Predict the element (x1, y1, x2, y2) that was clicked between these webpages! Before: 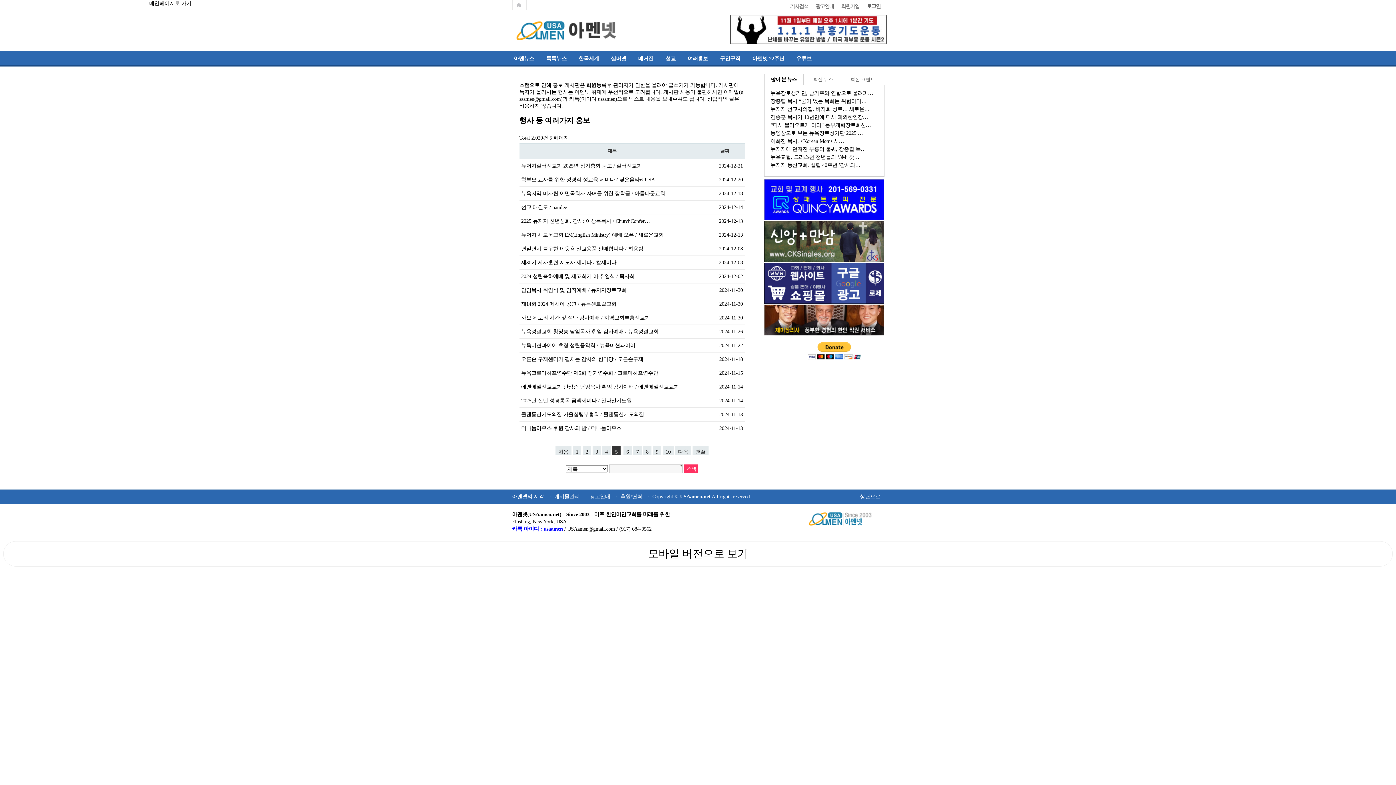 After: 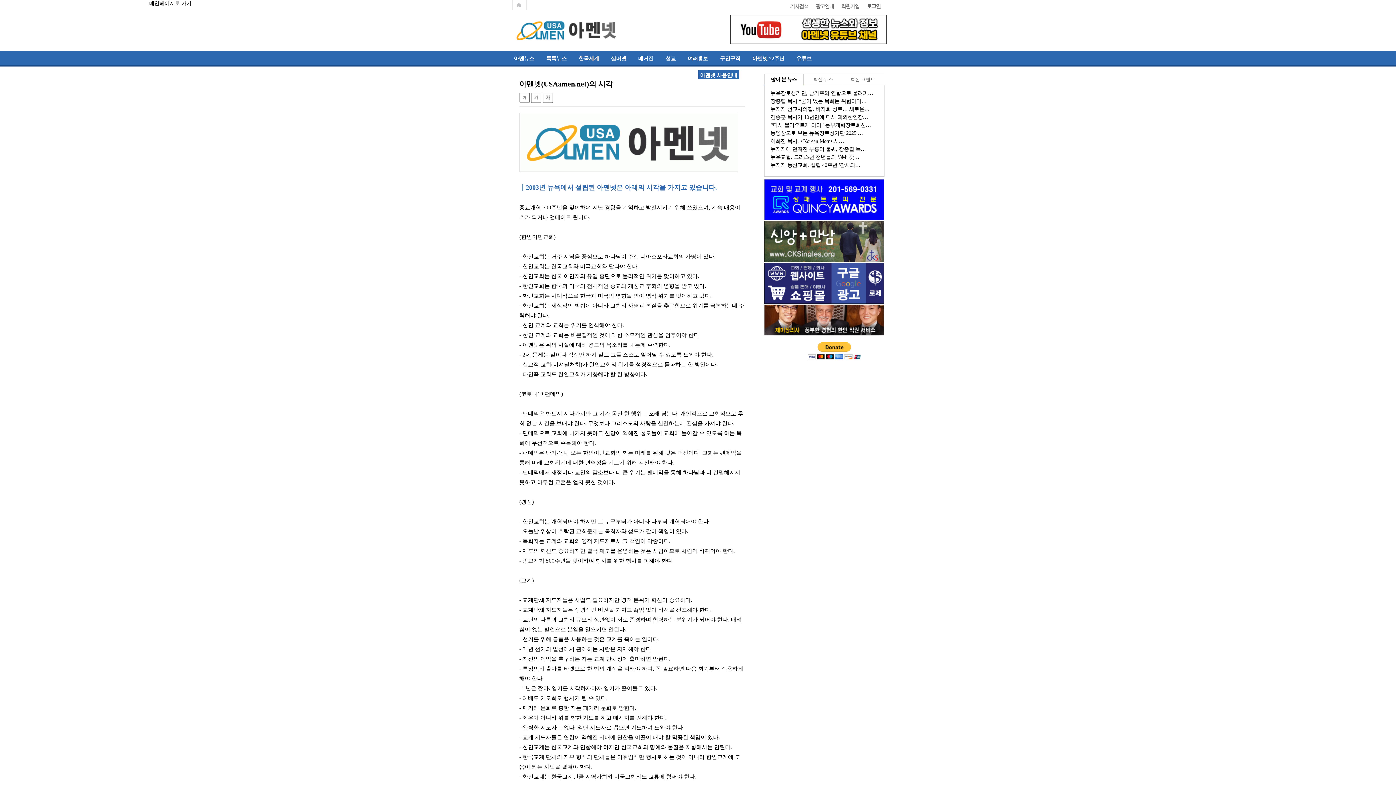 Action: label: 아멘넷의 시각 bbox: (512, 493, 544, 500)